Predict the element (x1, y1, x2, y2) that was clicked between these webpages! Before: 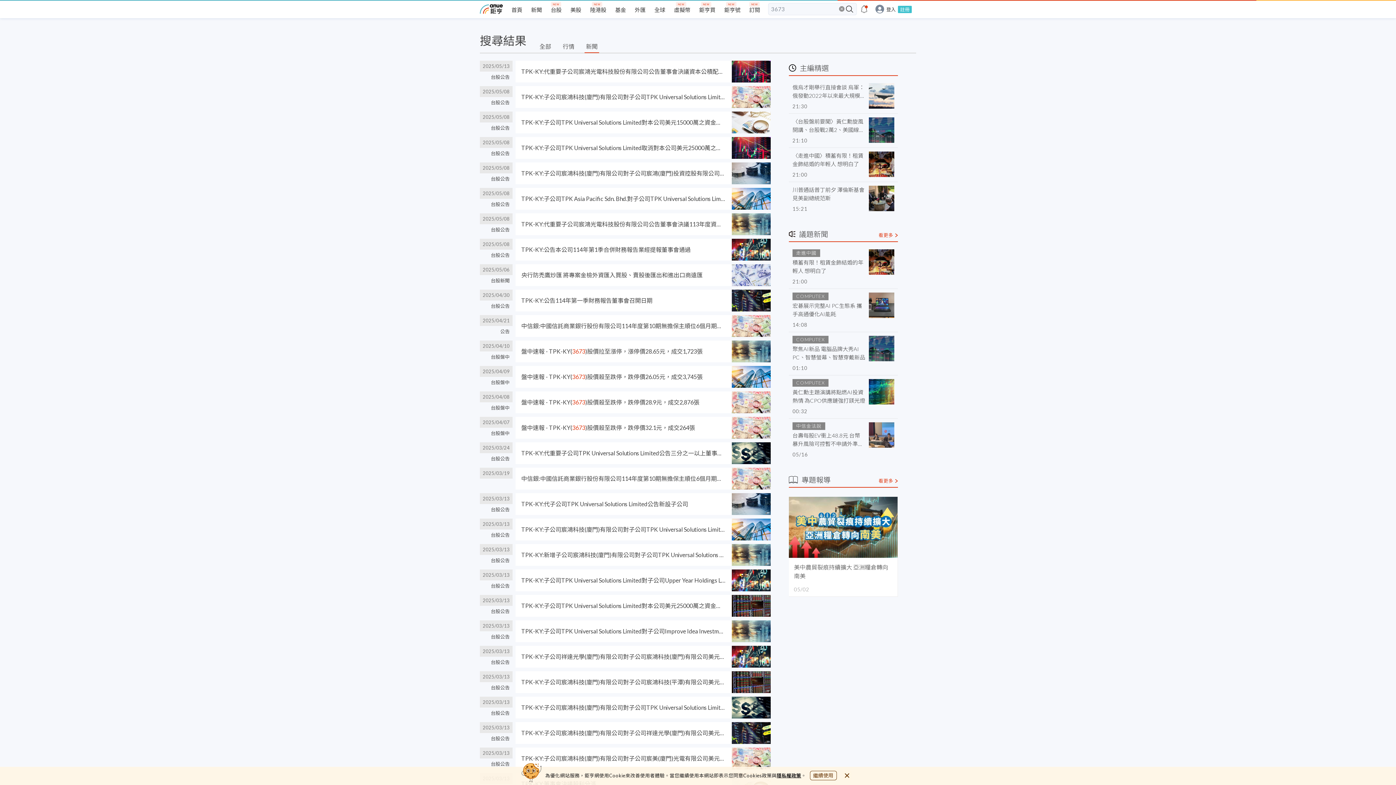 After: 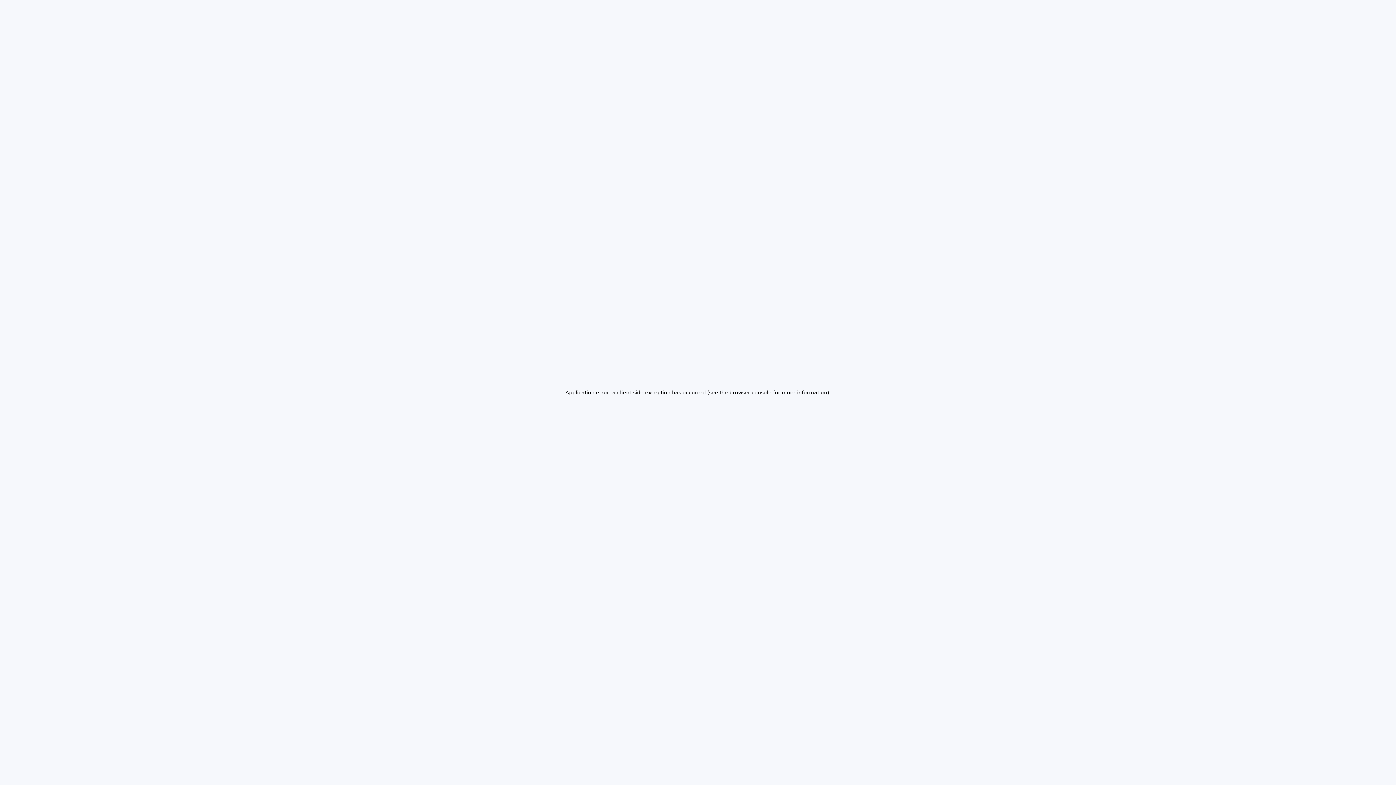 Action: bbox: (480, 671, 770, 697) label: 2025/03/13
台股公告
TPK-KY:子公司宸鴻科技(廈門)有限公司對子公司宸鴻科技(平潭)有限公司美元29000萬之資金貸與案(符合第㇐項第二、三款)